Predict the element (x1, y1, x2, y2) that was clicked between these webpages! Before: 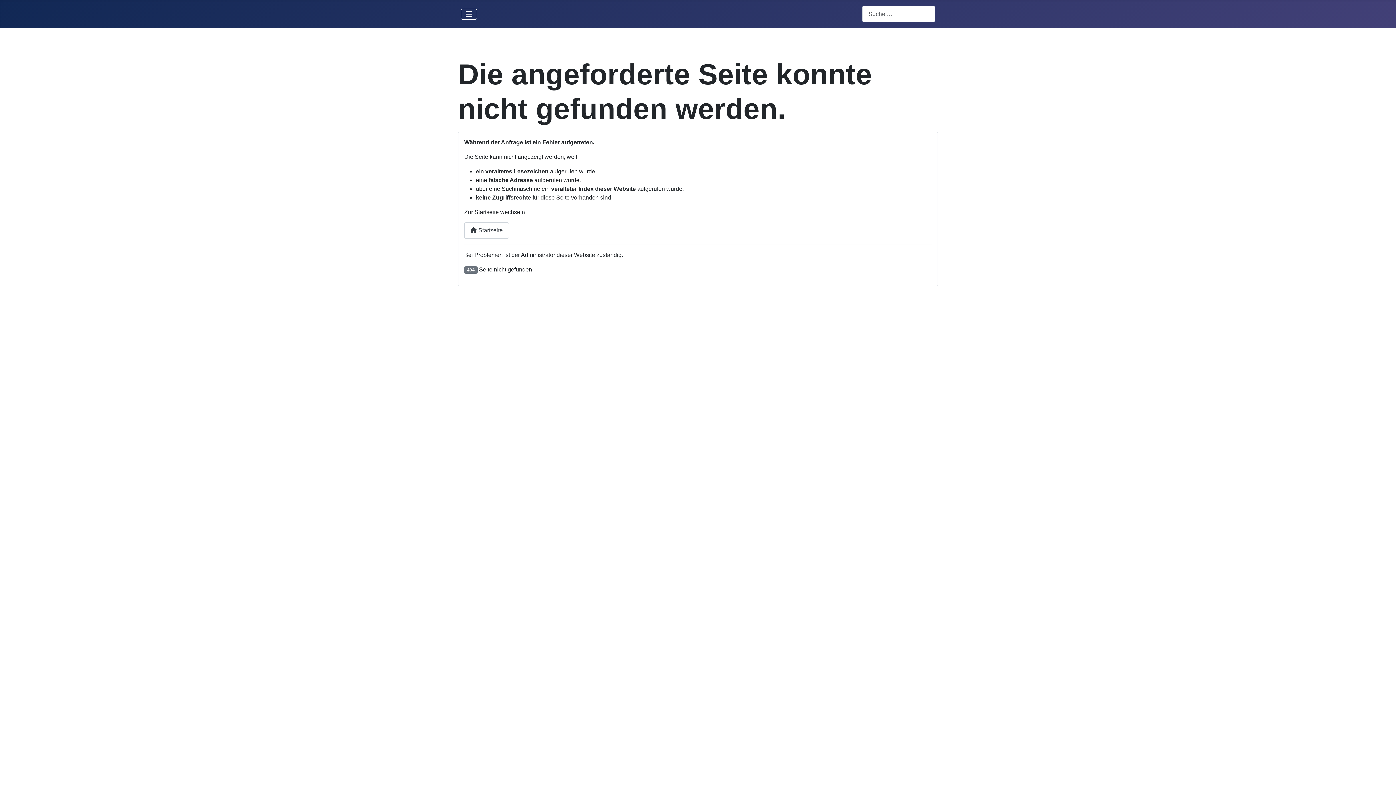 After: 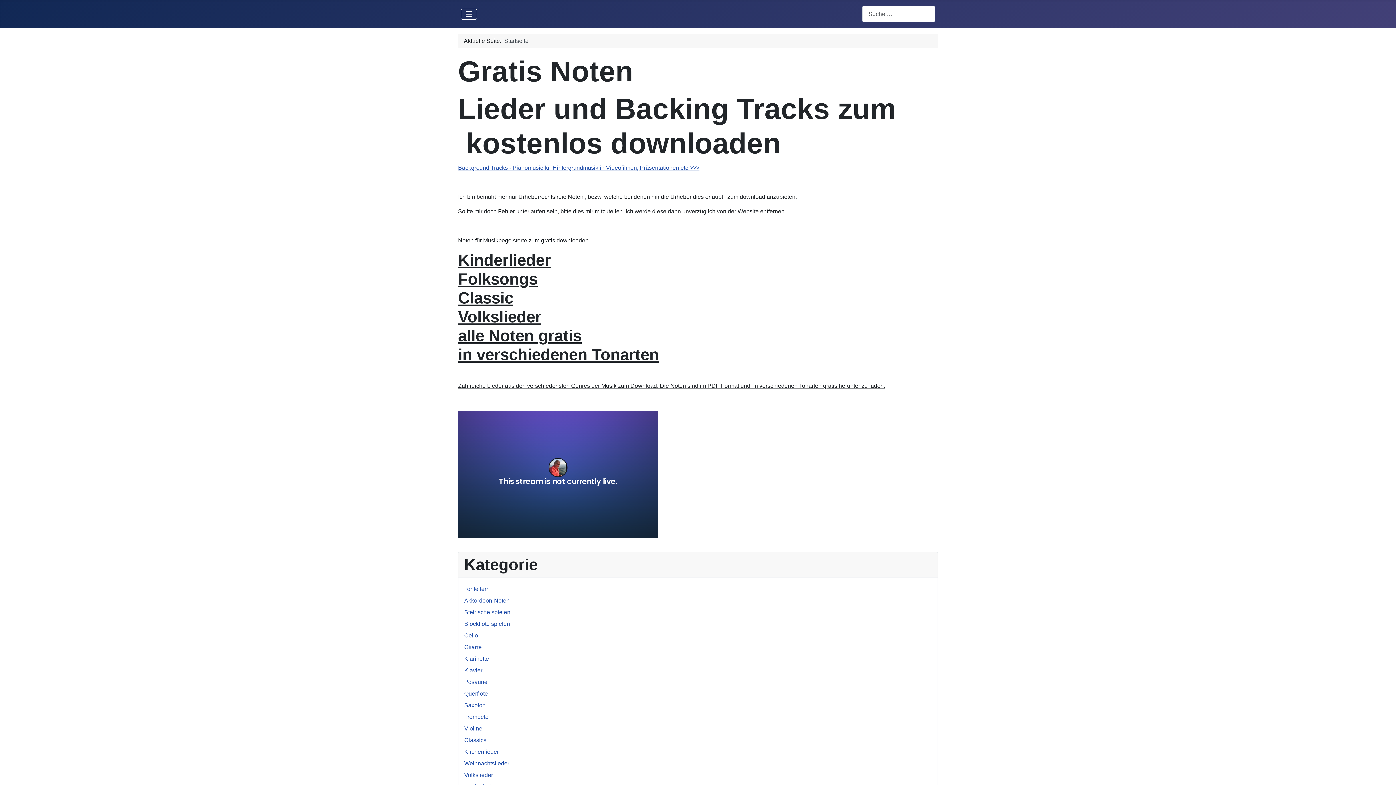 Action: label:  Startseite bbox: (464, 222, 509, 238)